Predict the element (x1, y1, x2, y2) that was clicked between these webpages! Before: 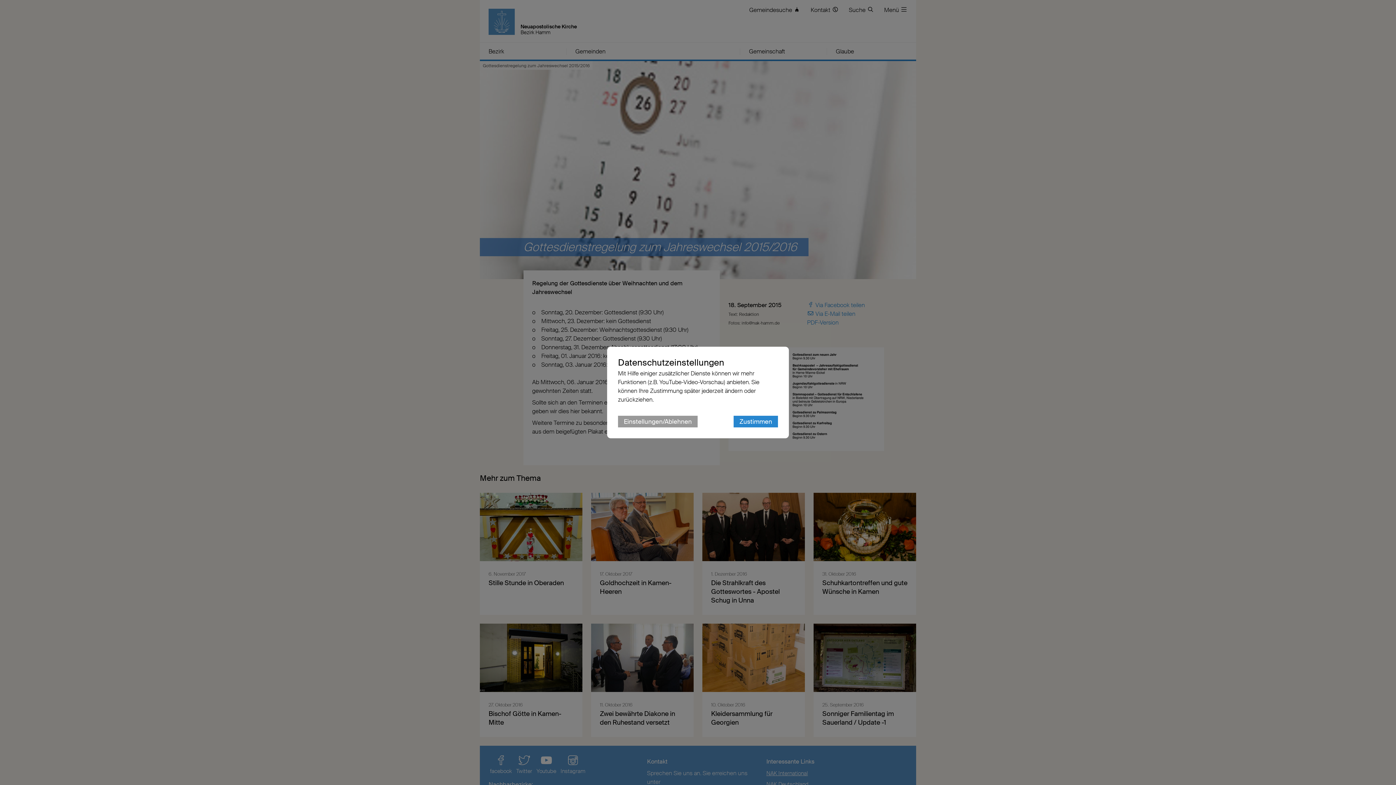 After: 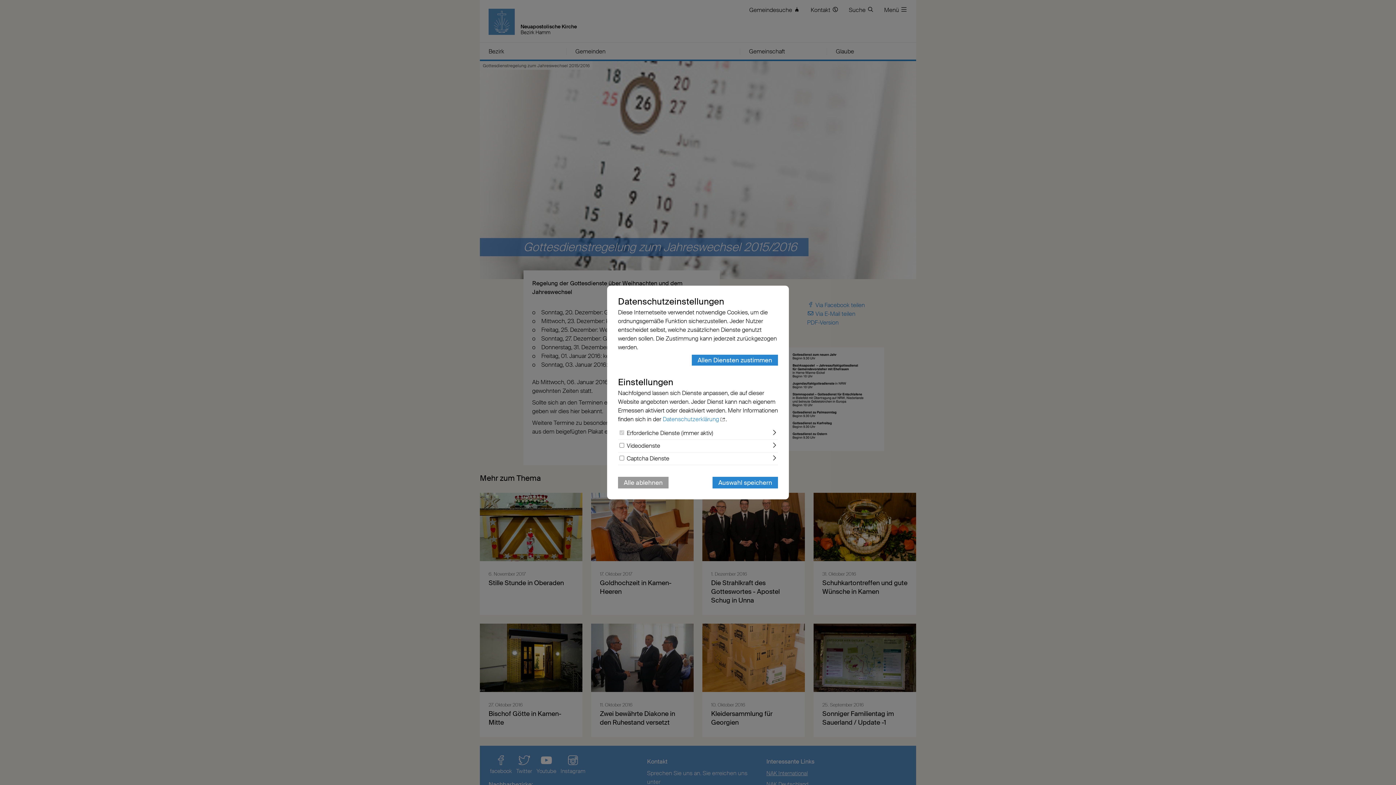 Action: bbox: (618, 416, 697, 427) label: Einstellungen/Ablehnen